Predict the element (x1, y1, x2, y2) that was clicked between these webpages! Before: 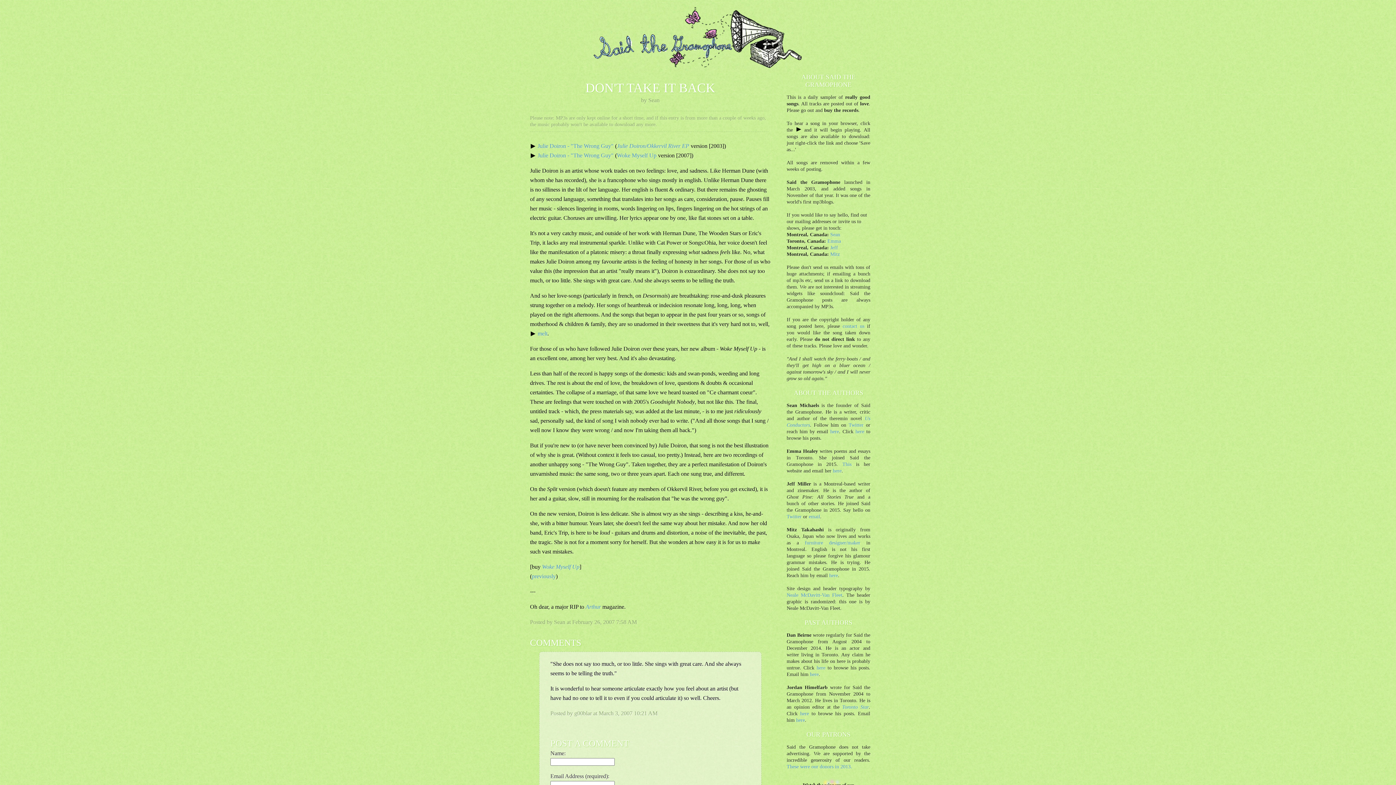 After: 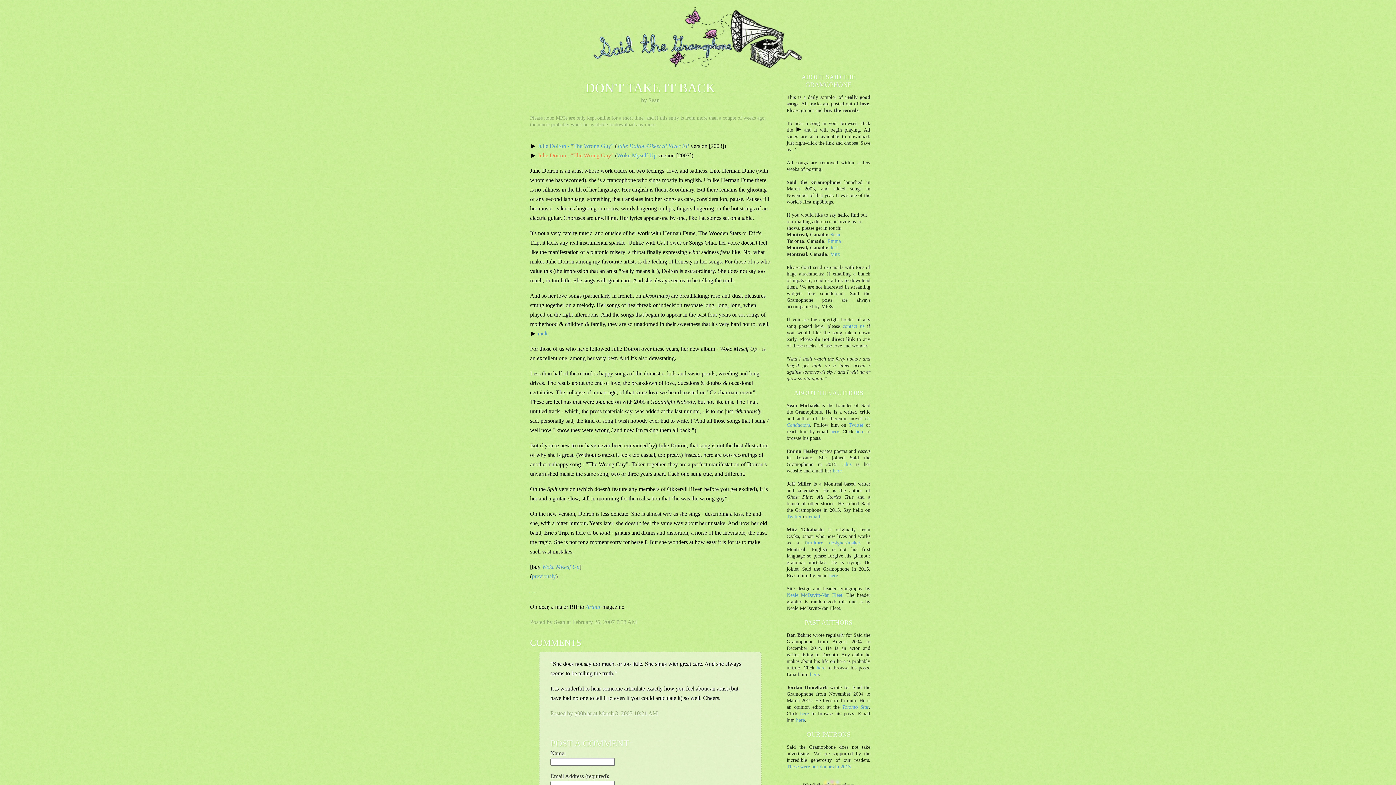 Action: label: Julie Doiron - "The Wrong Guy" bbox: (537, 152, 613, 158)